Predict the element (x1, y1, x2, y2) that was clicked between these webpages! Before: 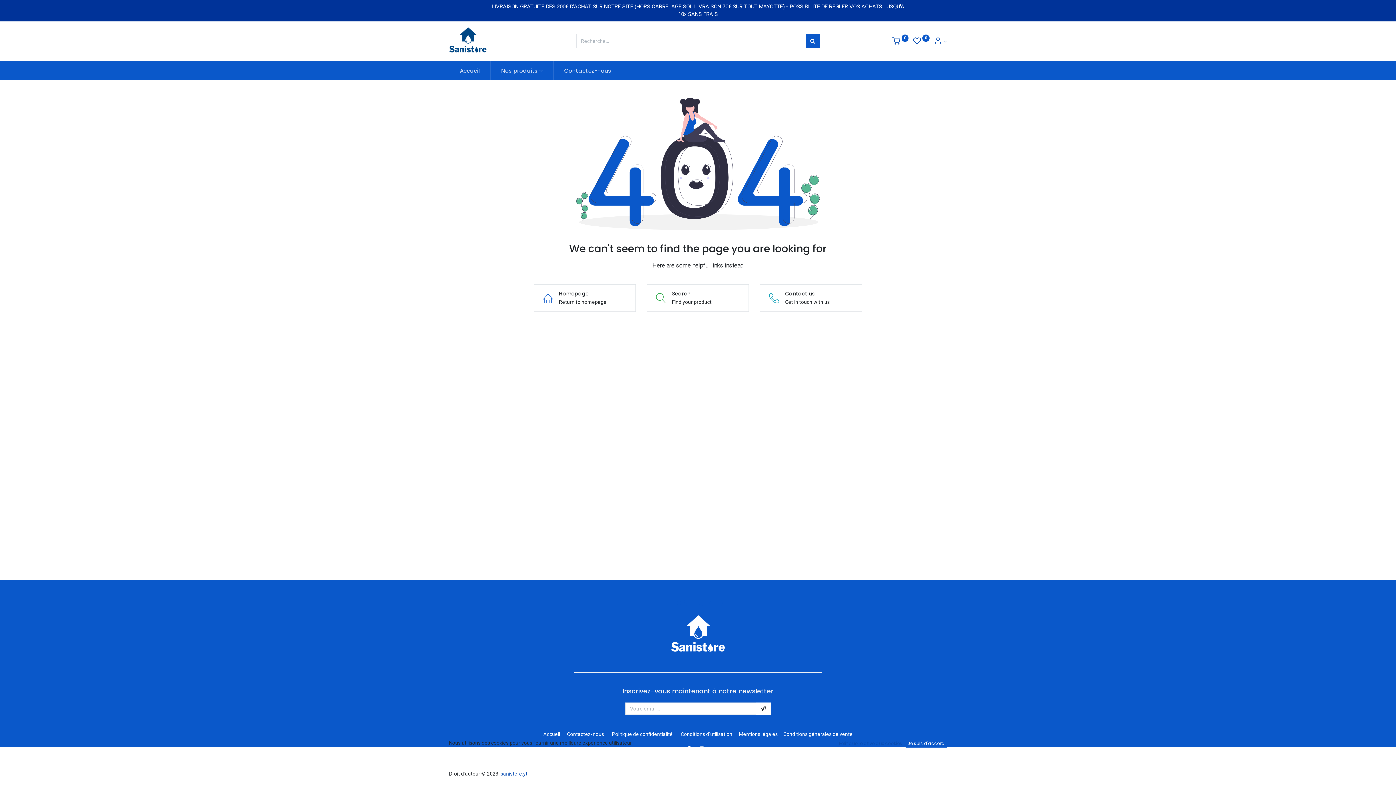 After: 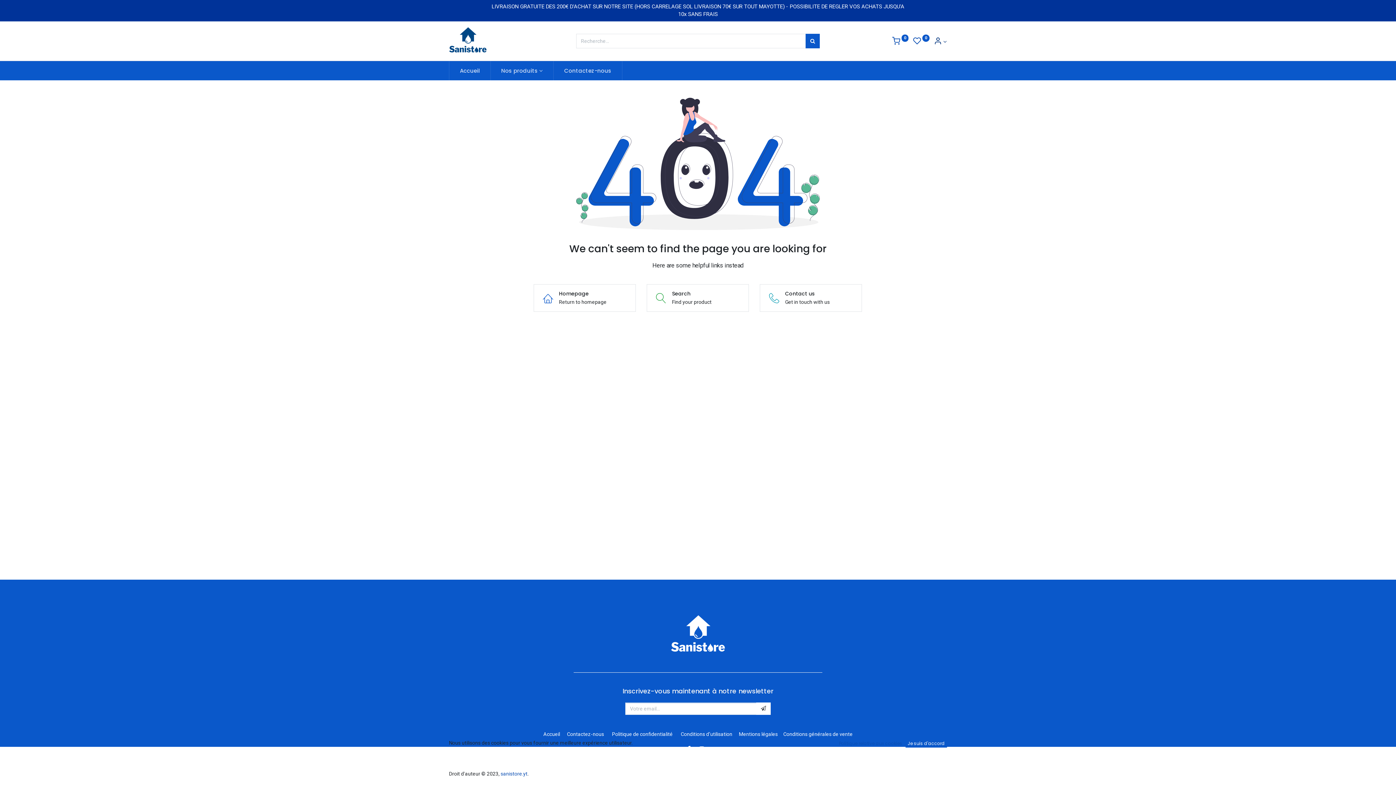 Action: label: Informations de compte bbox: (934, 38, 947, 44)